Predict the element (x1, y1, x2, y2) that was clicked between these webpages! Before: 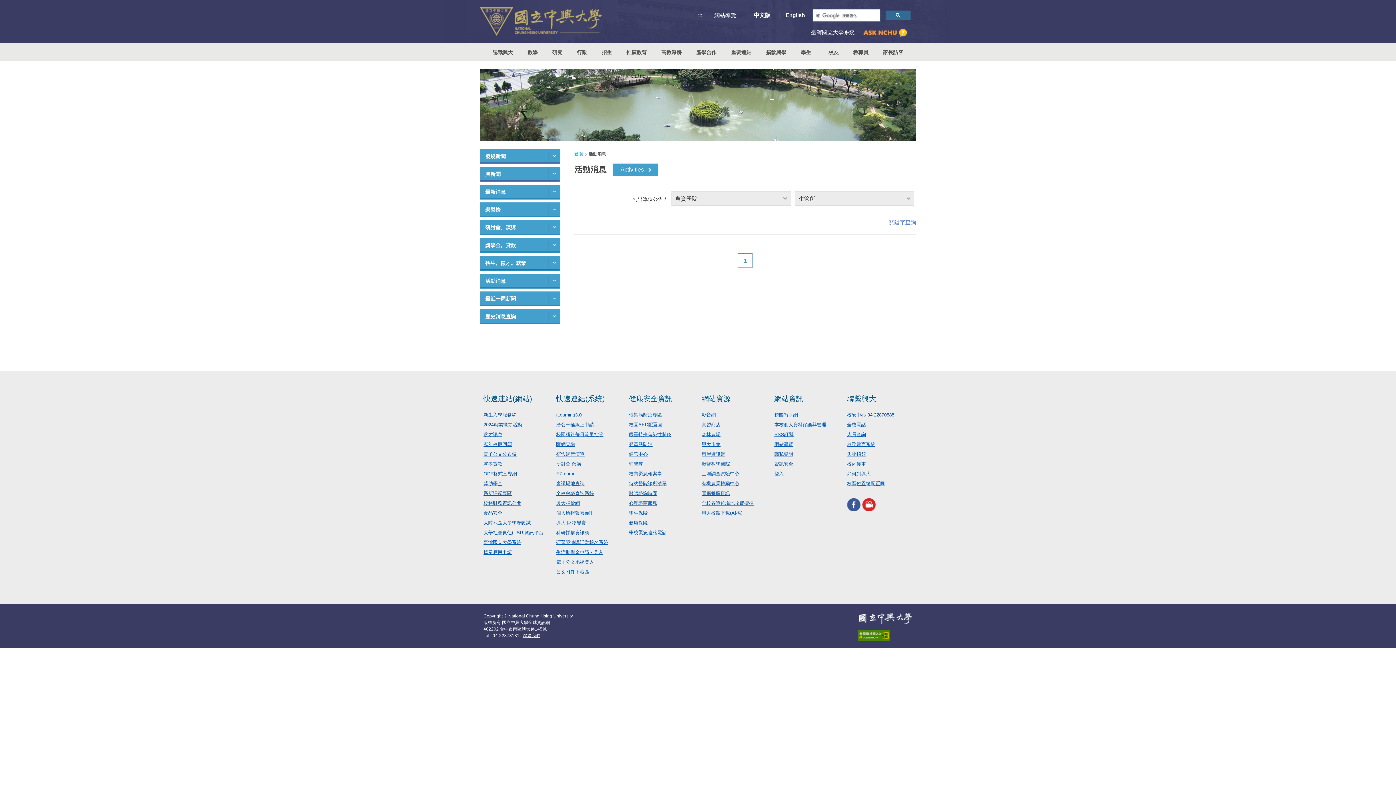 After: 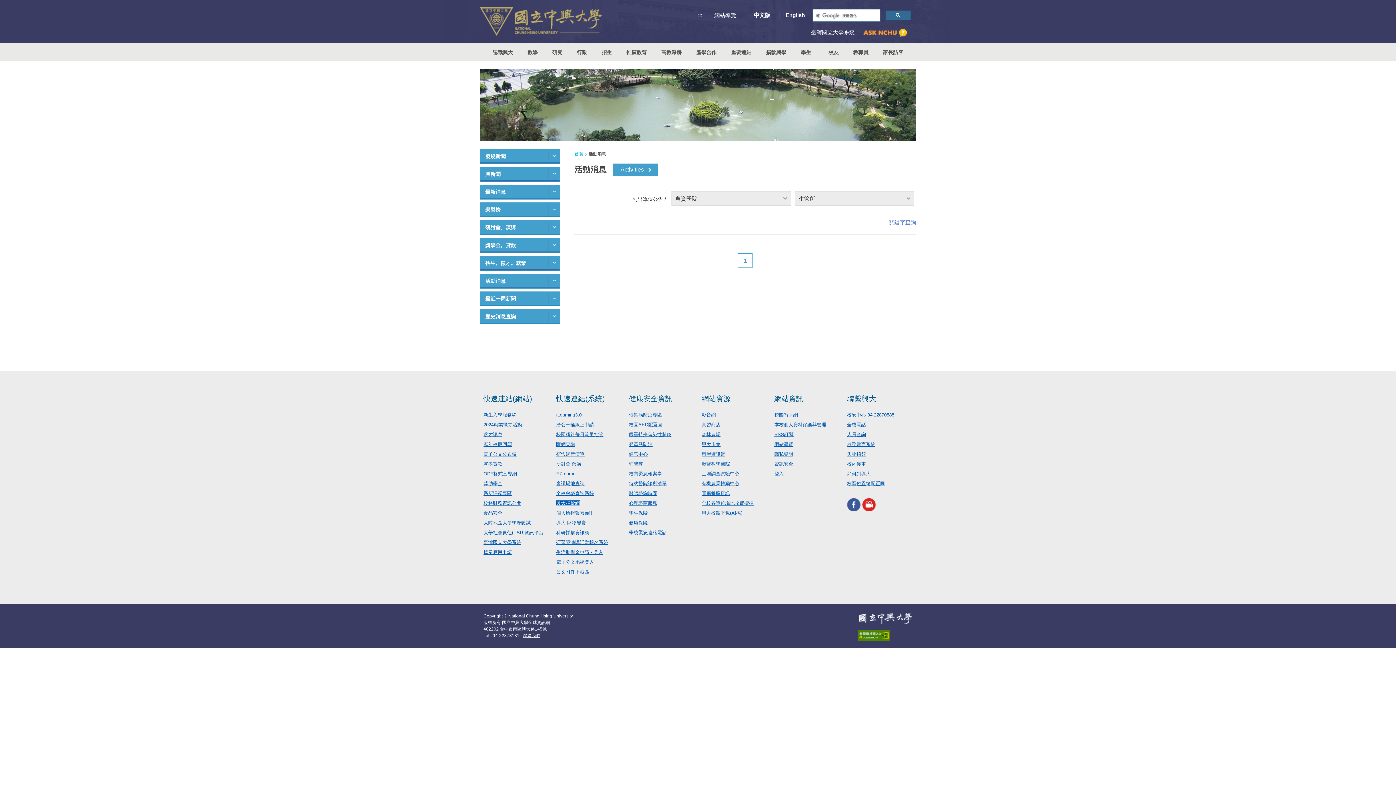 Action: bbox: (556, 500, 580, 506) label: 興大捐款網